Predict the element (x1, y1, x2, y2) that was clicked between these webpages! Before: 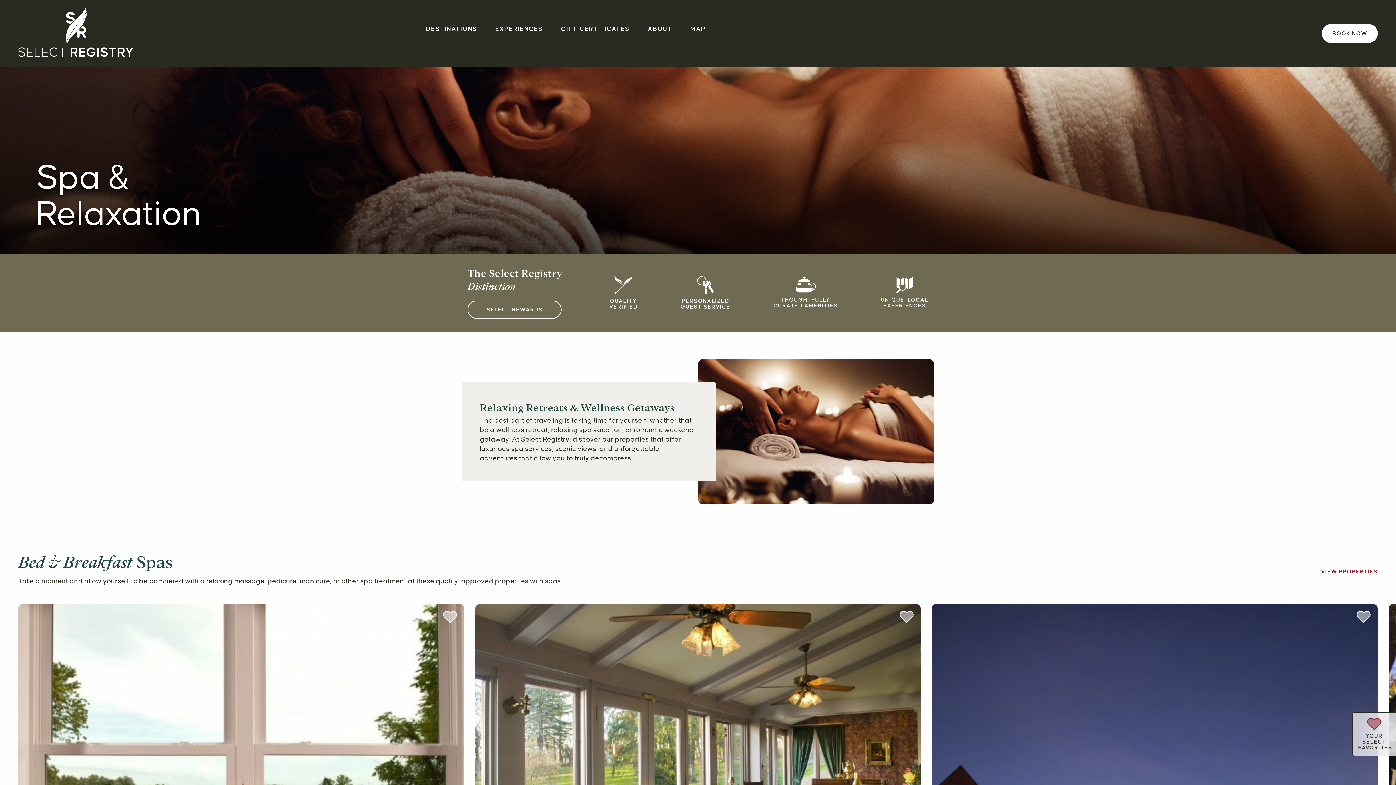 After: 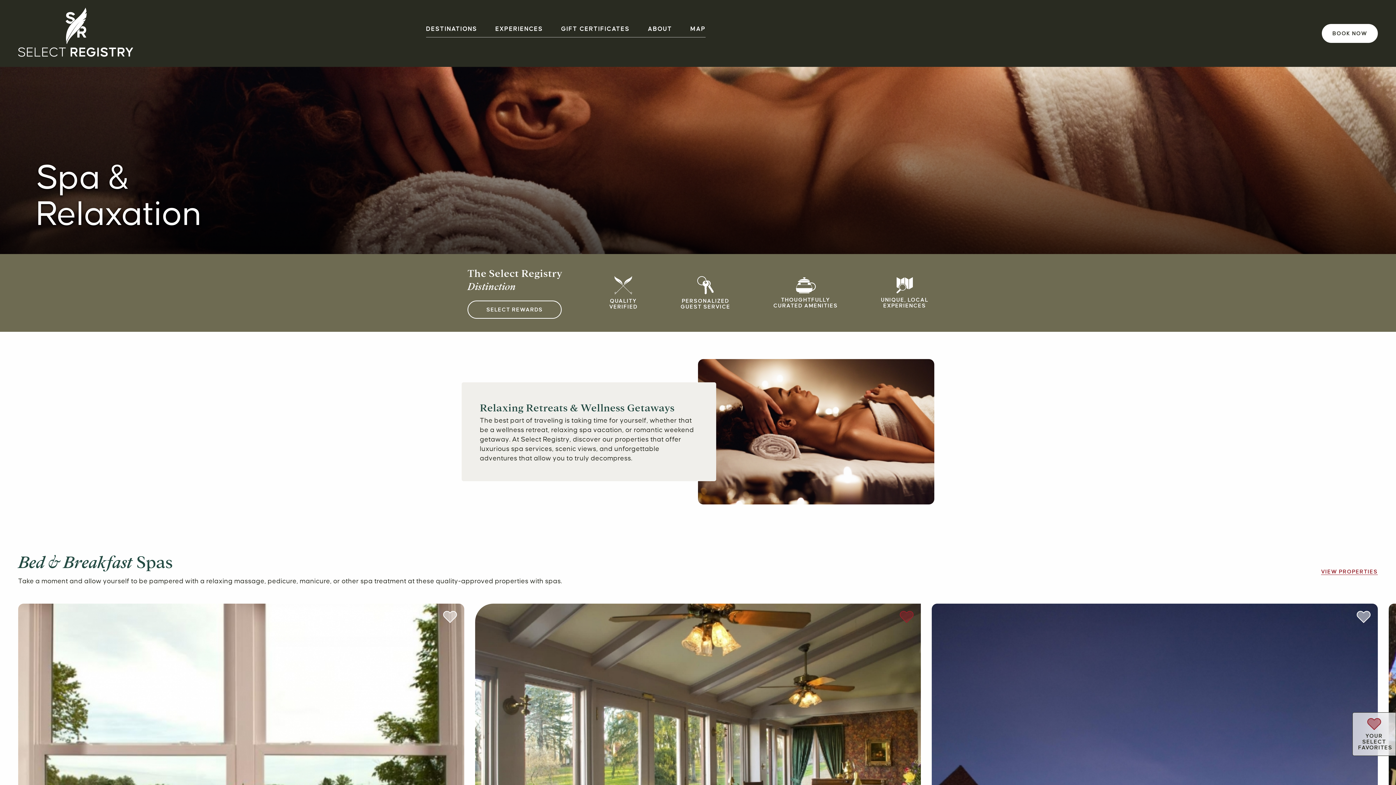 Action: bbox: (900, 611, 913, 625)